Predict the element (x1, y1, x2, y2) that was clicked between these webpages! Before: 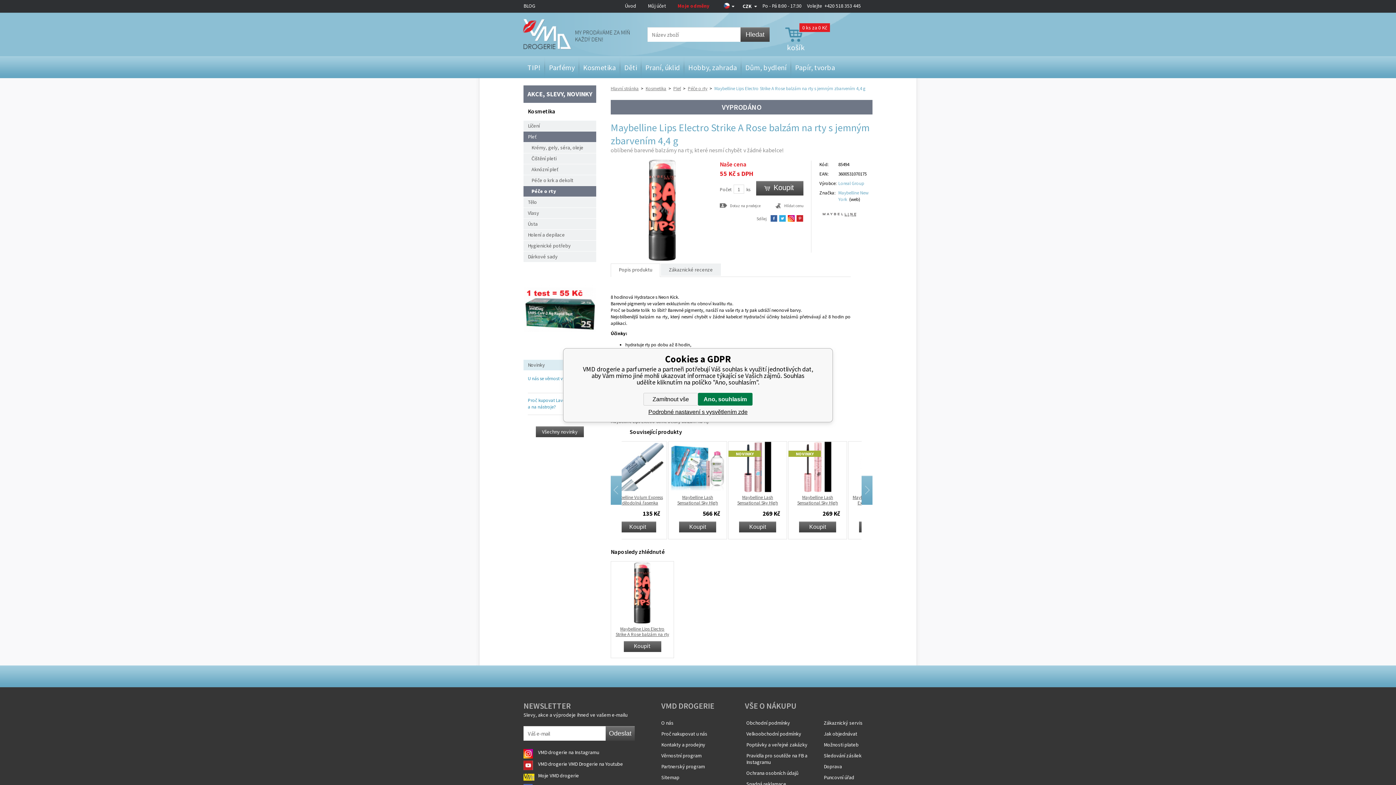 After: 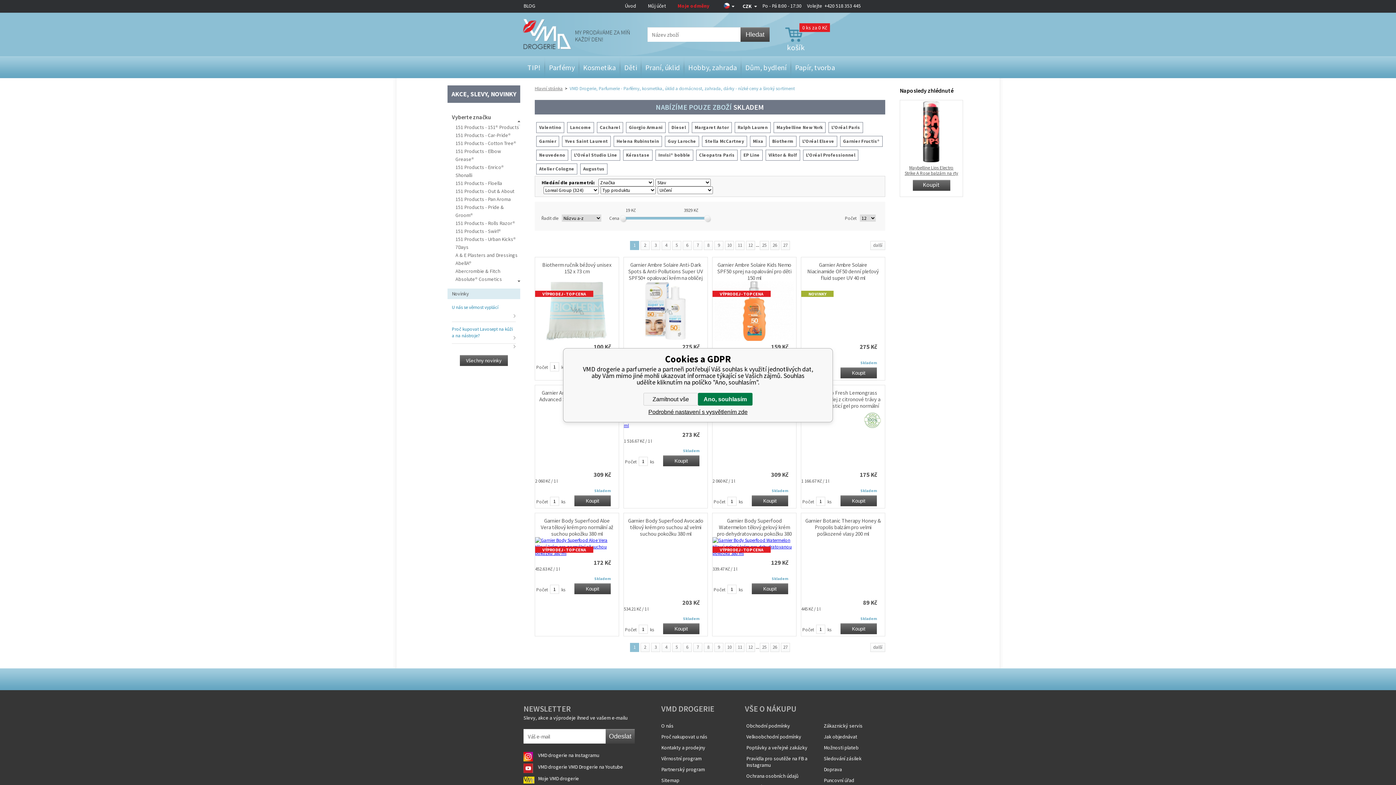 Action: label: Loreal Group bbox: (838, 180, 864, 186)